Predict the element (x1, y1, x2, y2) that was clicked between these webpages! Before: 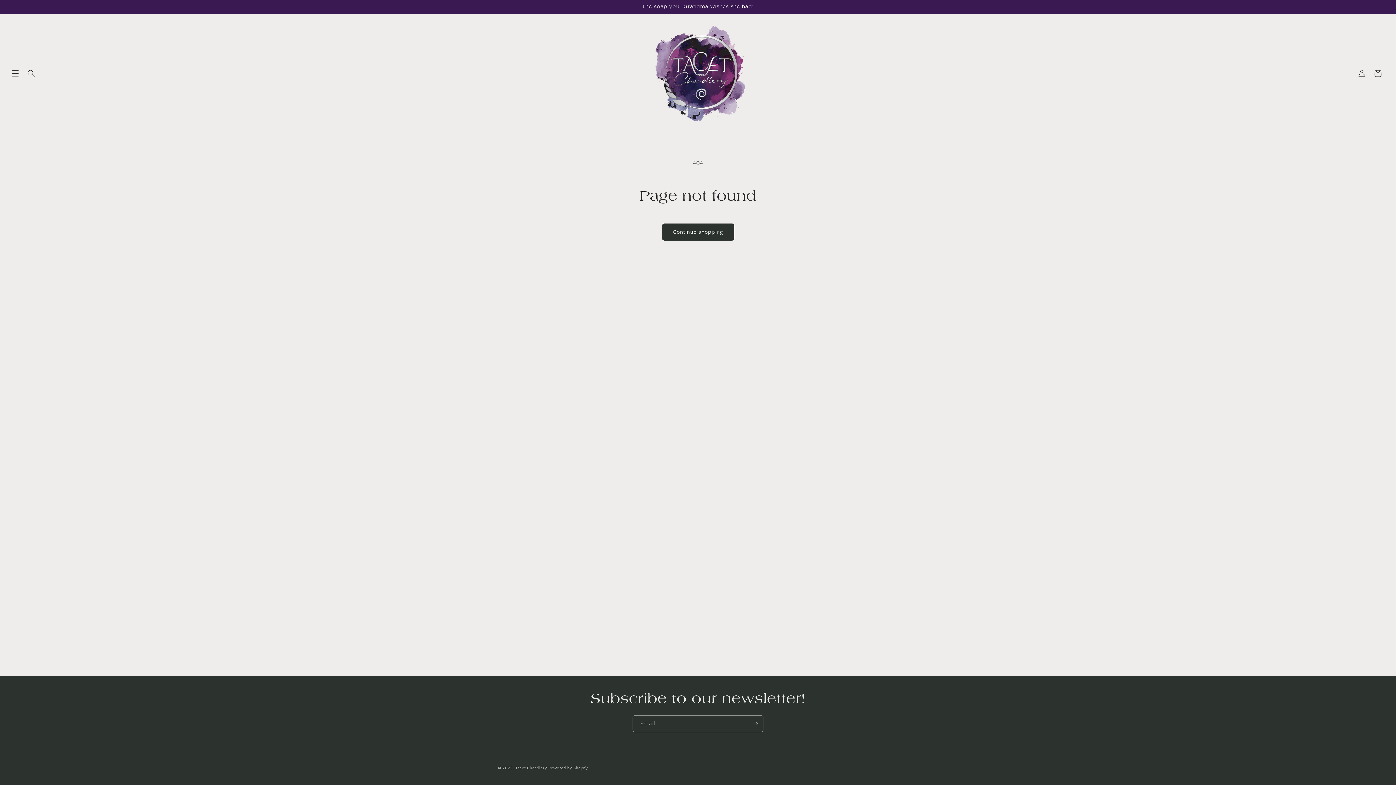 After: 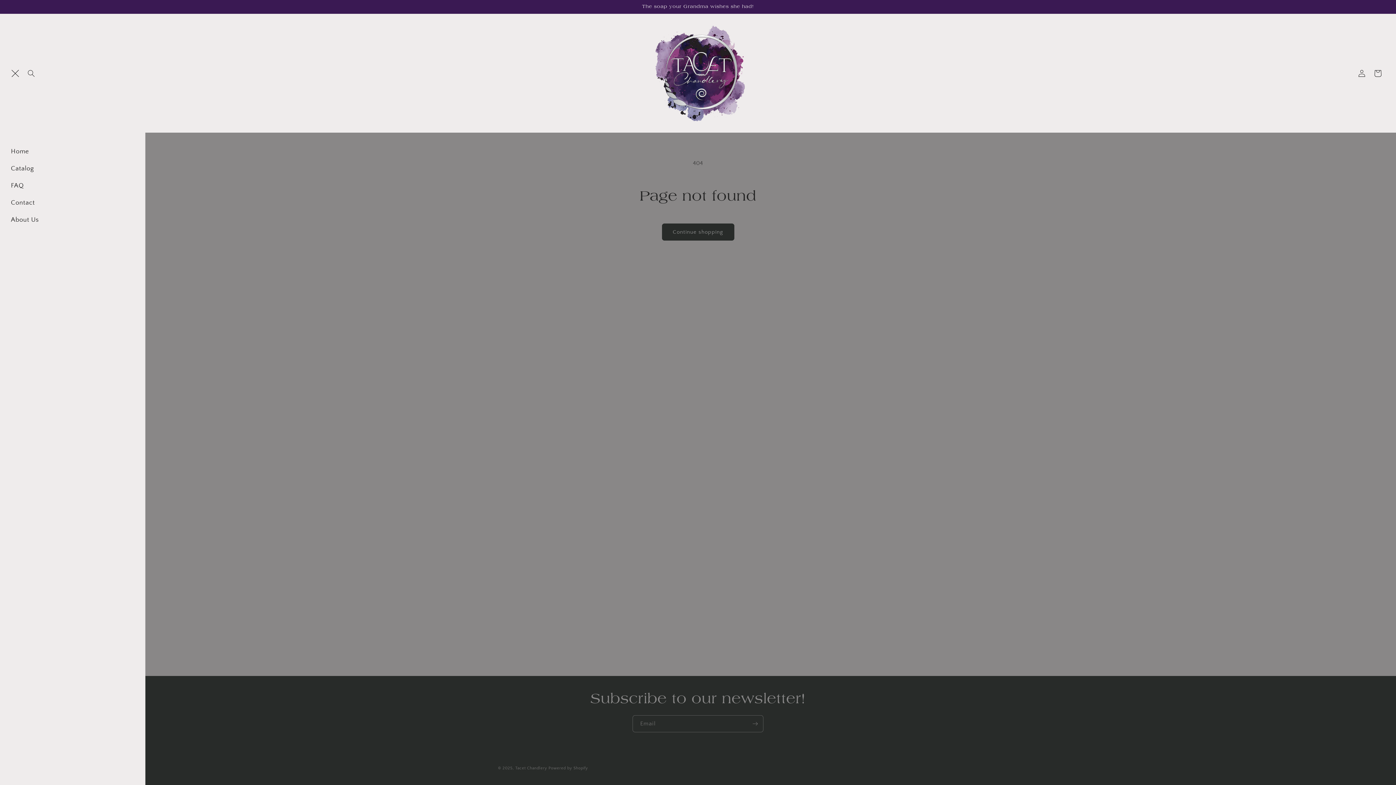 Action: label: Menu bbox: (7, 65, 23, 81)